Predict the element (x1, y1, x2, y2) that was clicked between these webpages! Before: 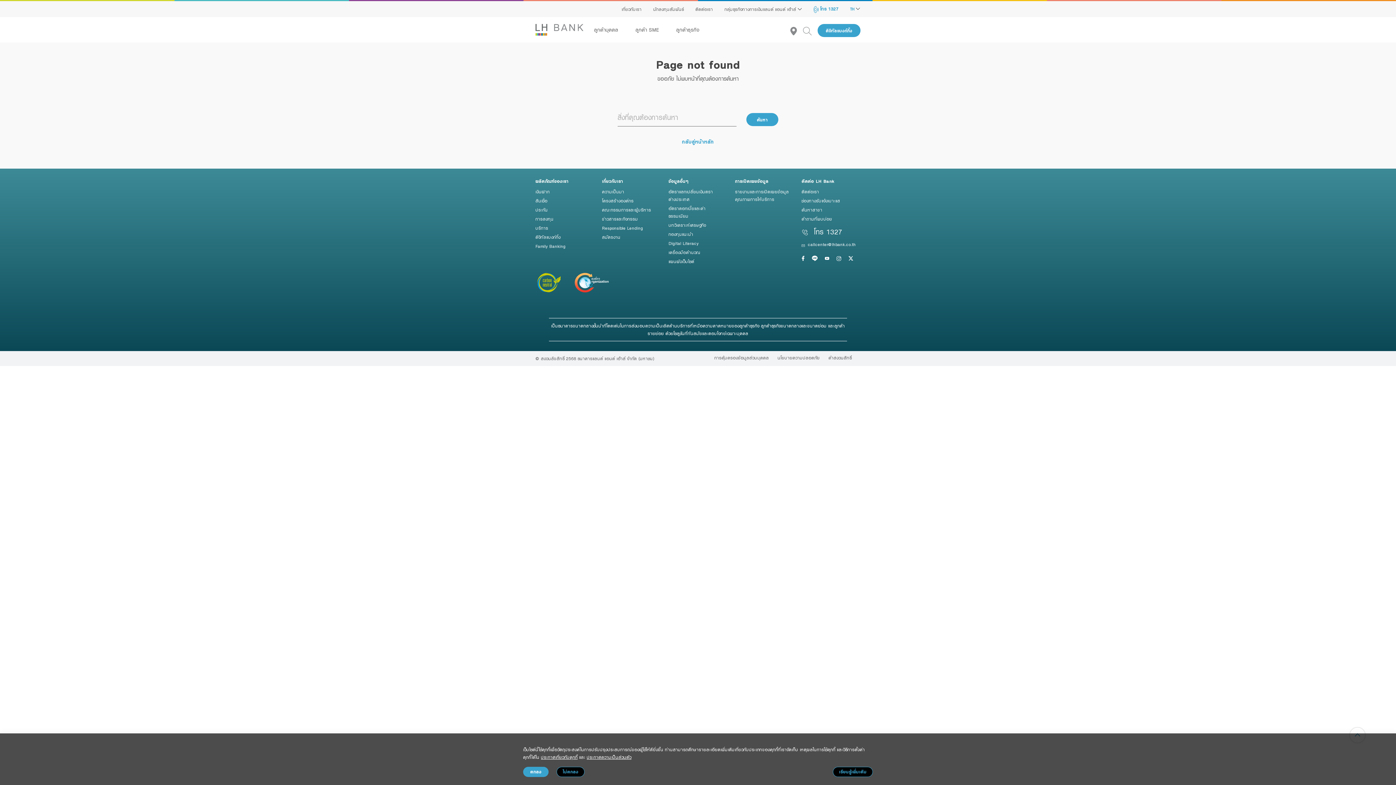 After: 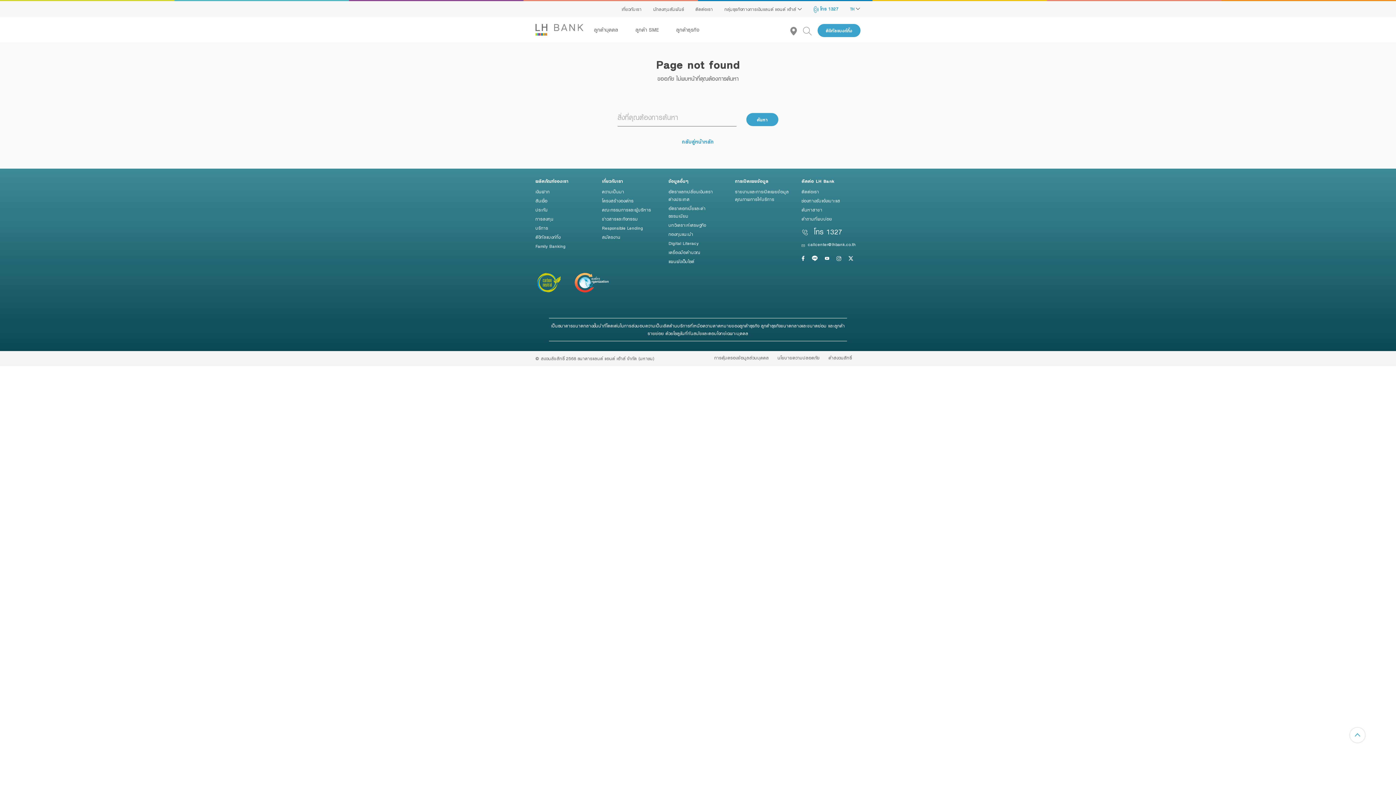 Action: bbox: (864, 733, 873, 743)